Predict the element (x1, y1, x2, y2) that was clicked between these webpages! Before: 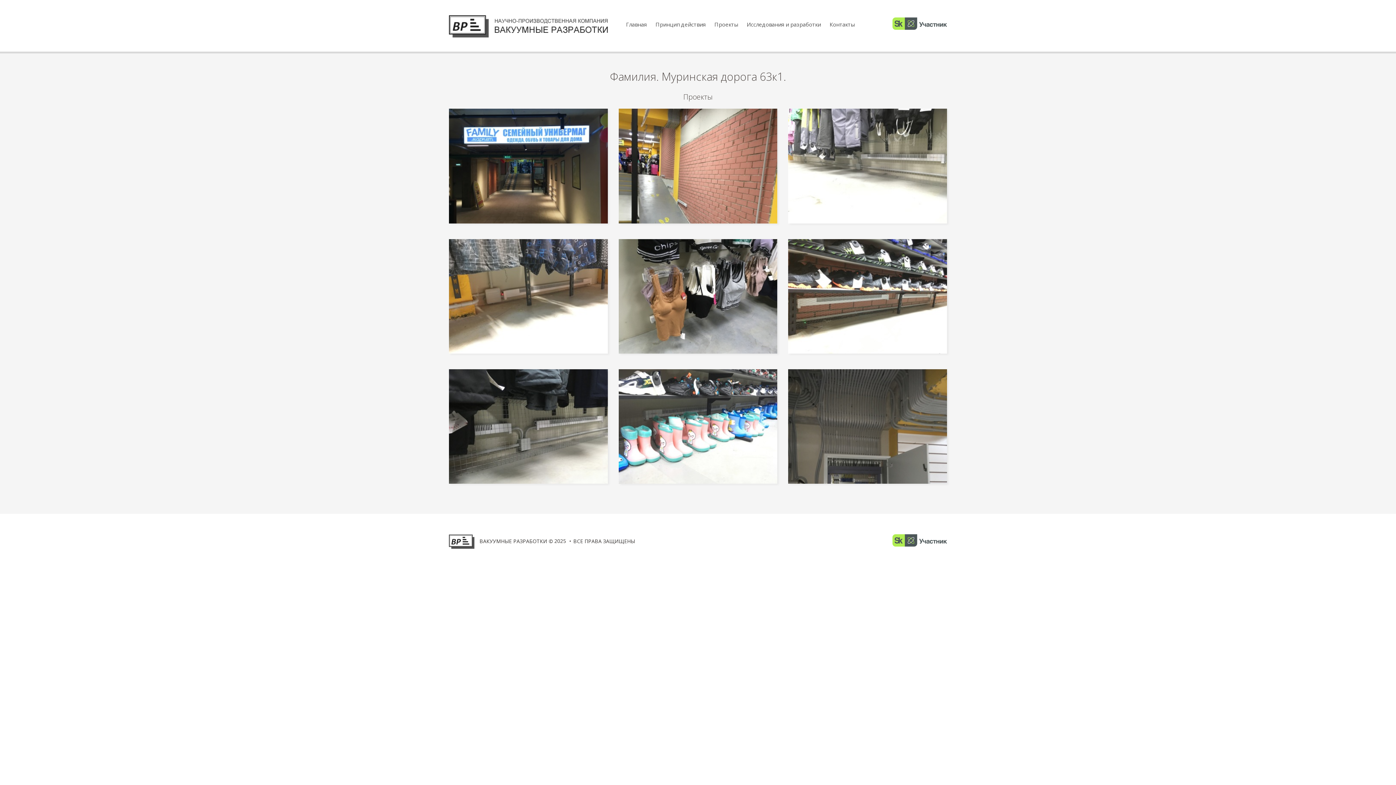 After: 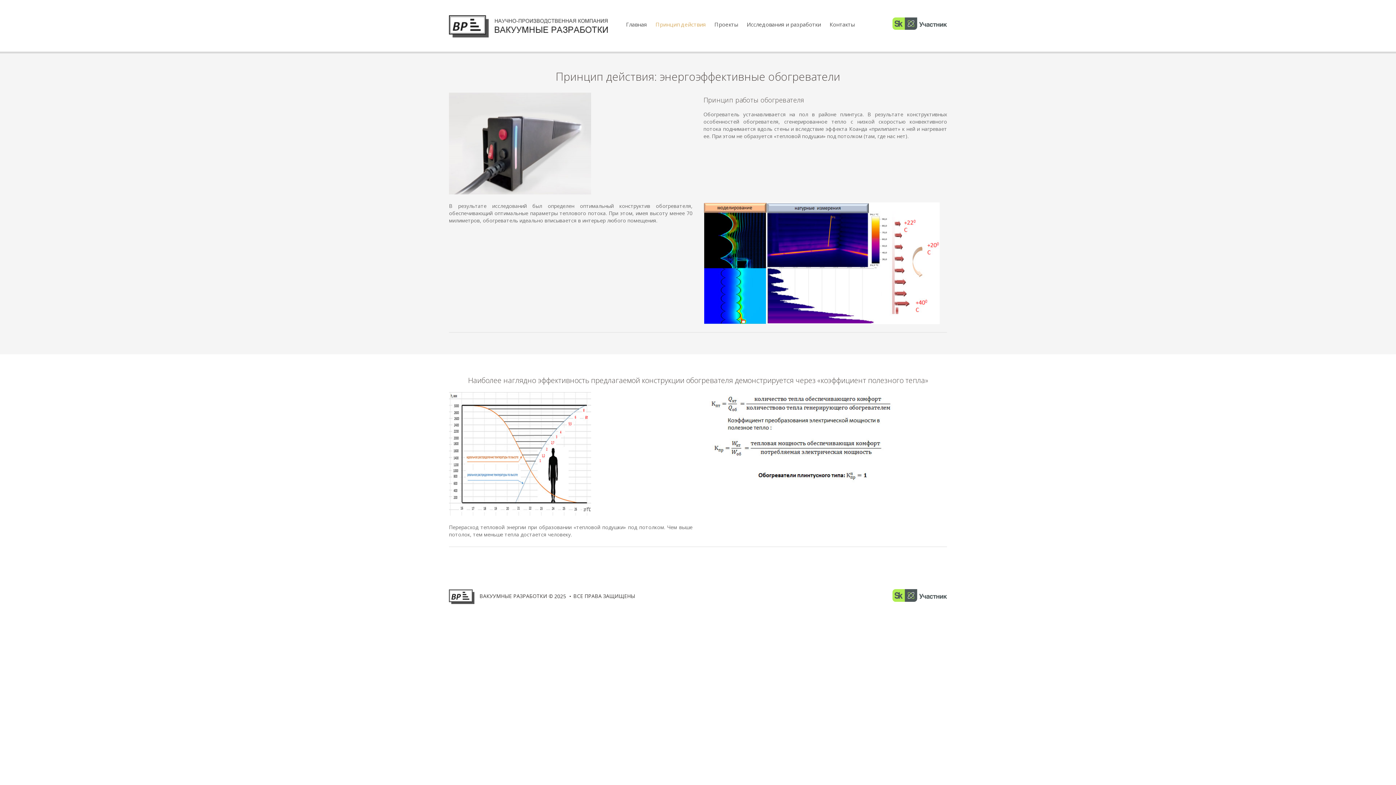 Action: label: Принцип действия bbox: (651, 20, 710, 28)